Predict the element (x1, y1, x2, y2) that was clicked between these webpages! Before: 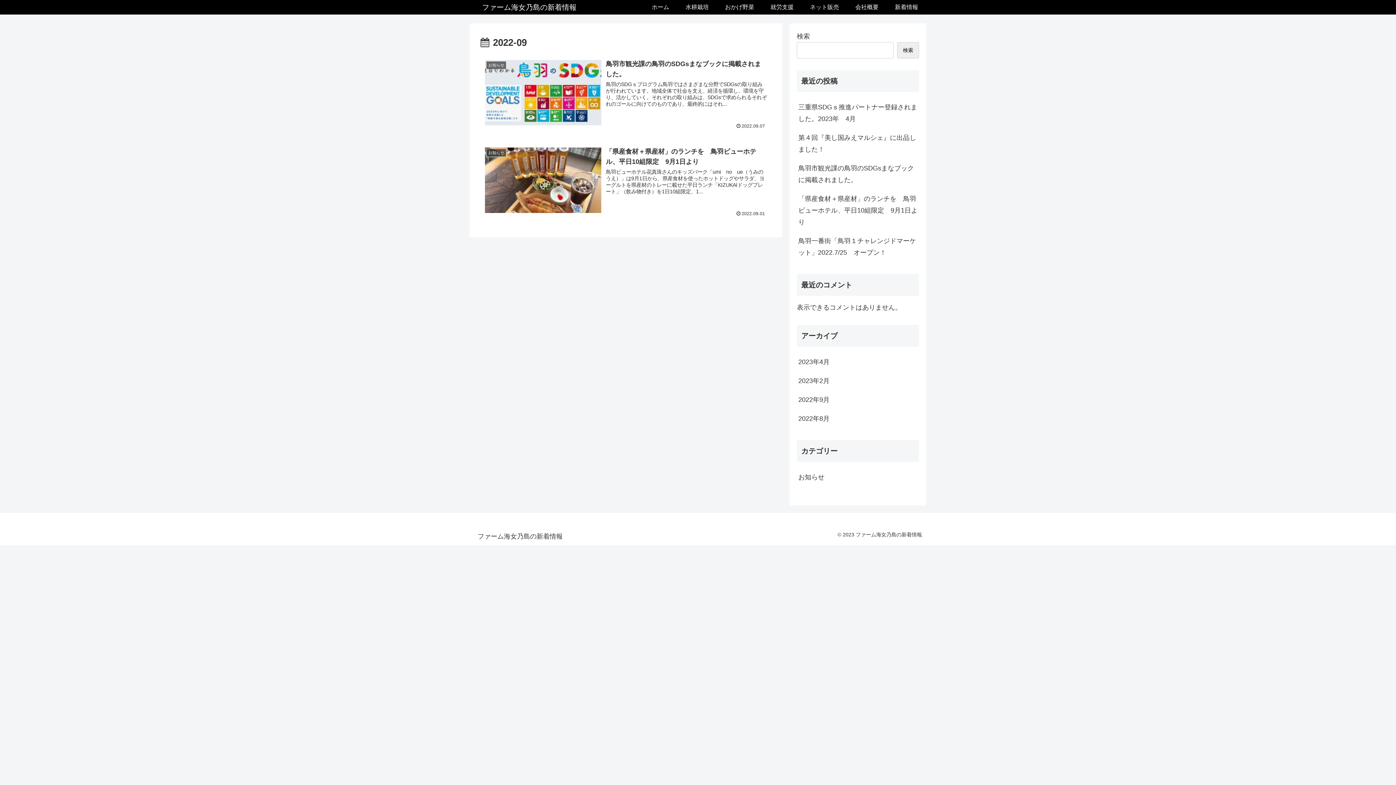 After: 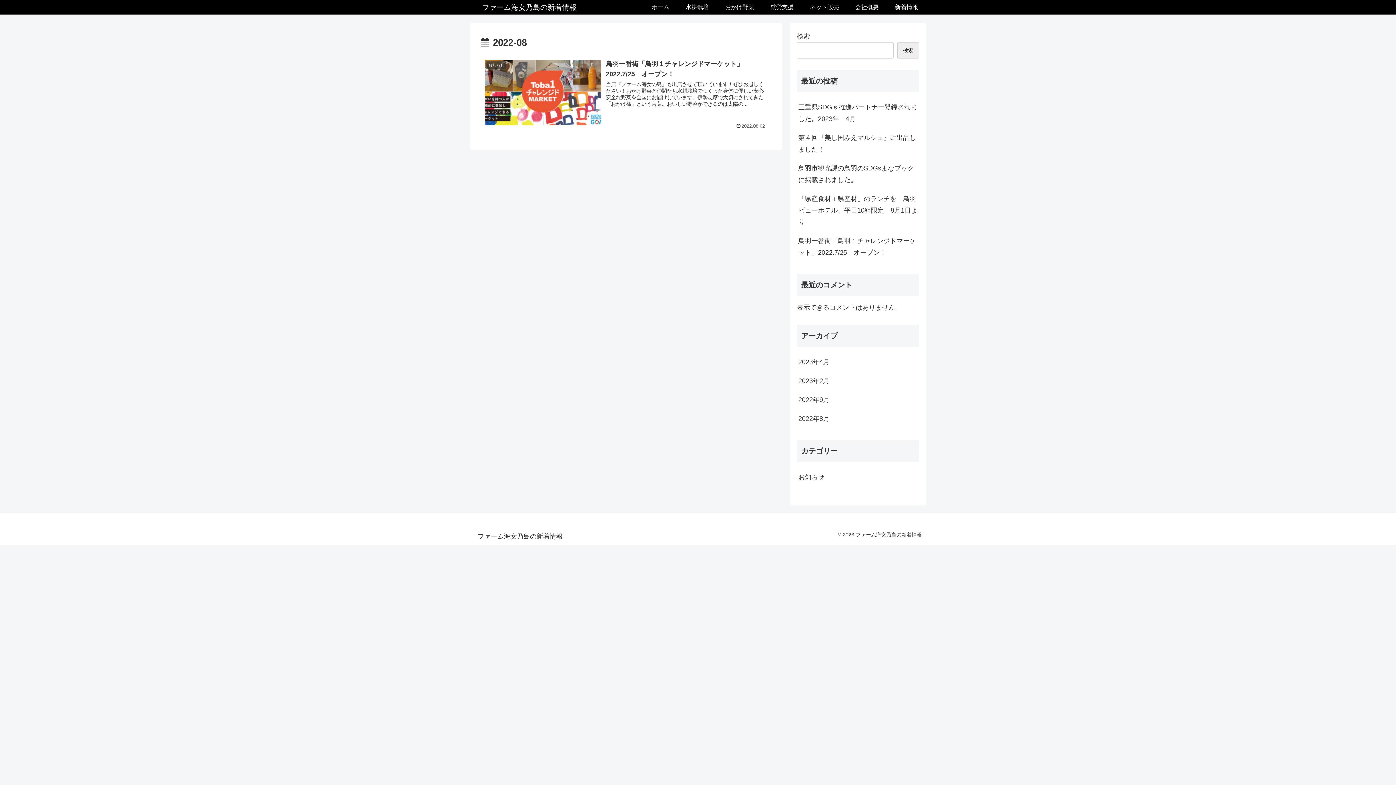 Action: label: 2022年8月 bbox: (797, 409, 919, 428)